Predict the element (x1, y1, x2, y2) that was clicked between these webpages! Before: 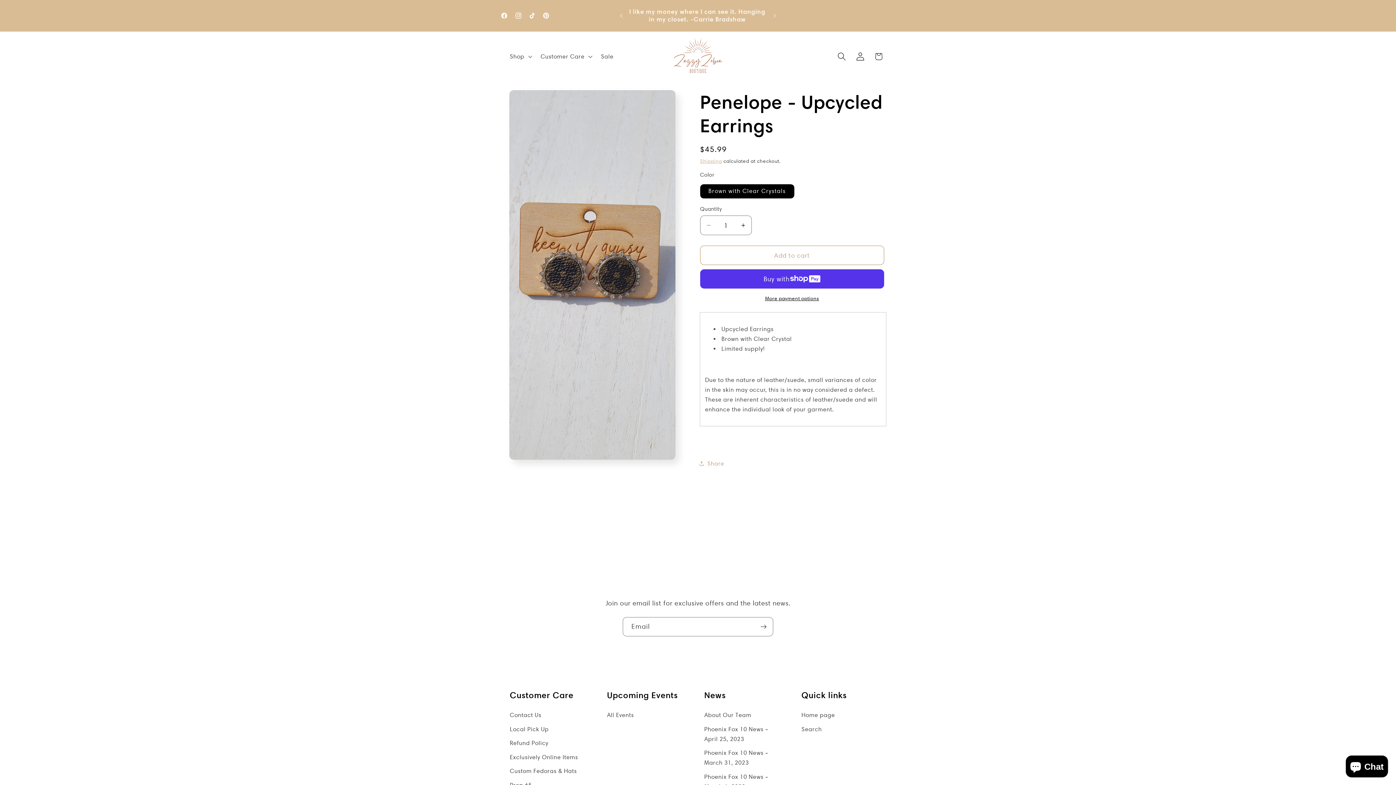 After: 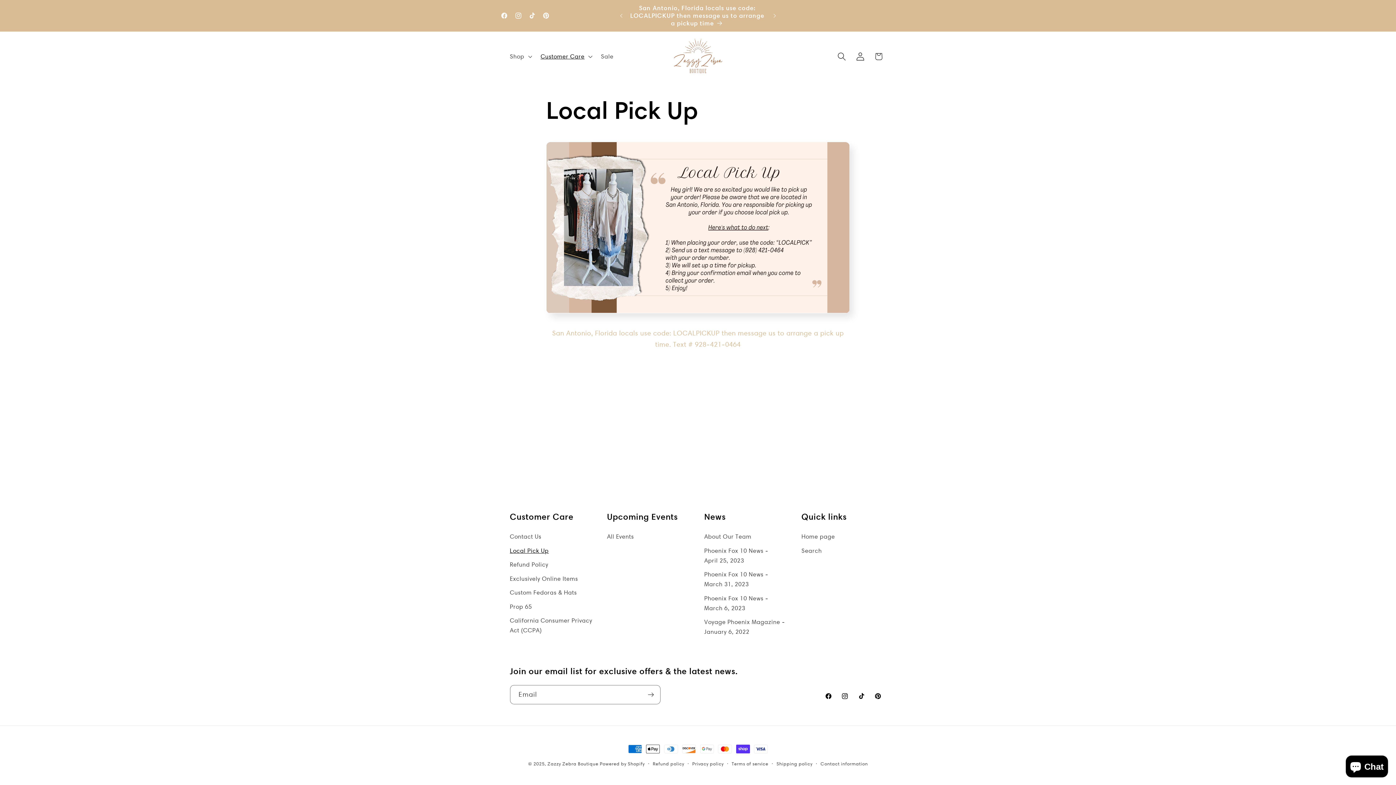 Action: label: Local Pick Up bbox: (510, 722, 548, 736)